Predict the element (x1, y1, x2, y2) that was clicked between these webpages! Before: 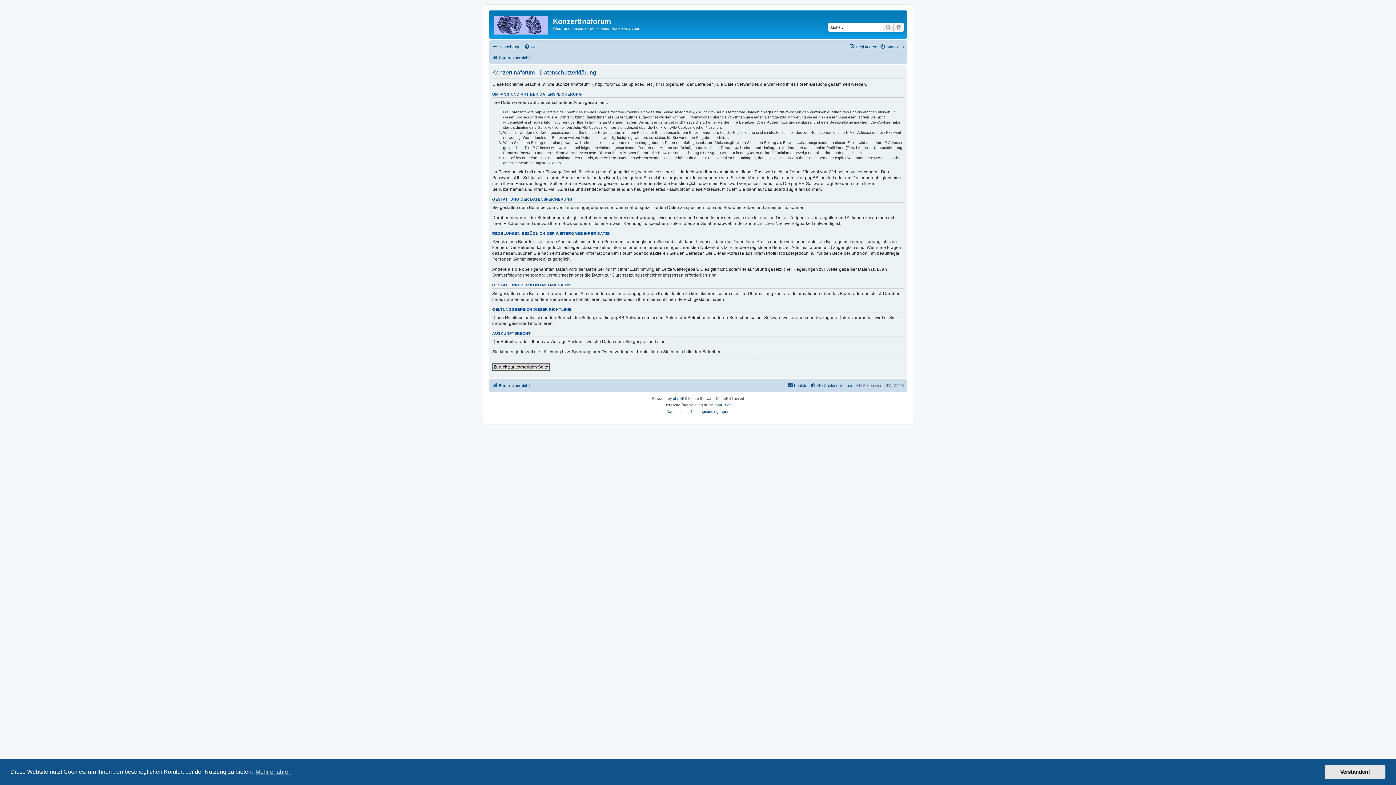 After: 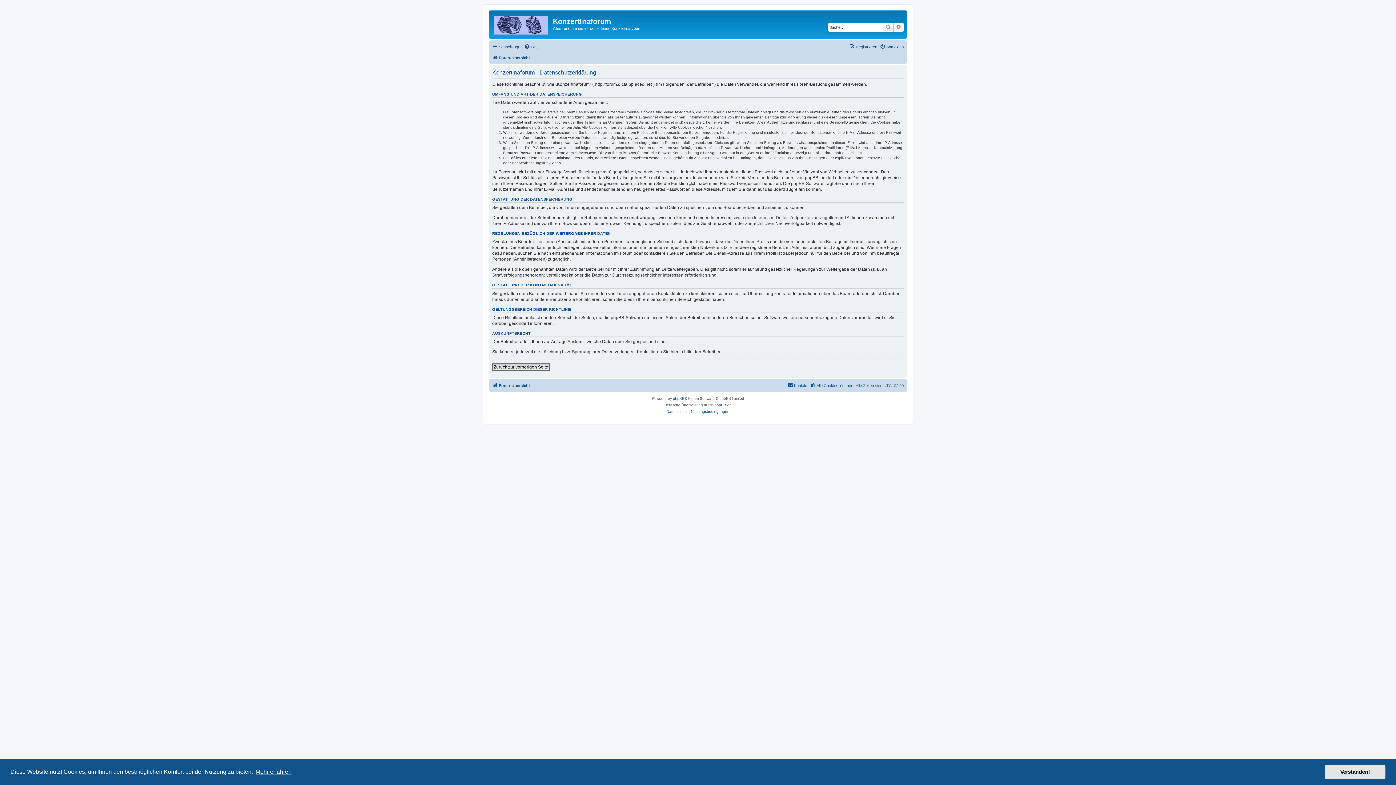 Action: label: learn more about cookies bbox: (254, 766, 292, 777)